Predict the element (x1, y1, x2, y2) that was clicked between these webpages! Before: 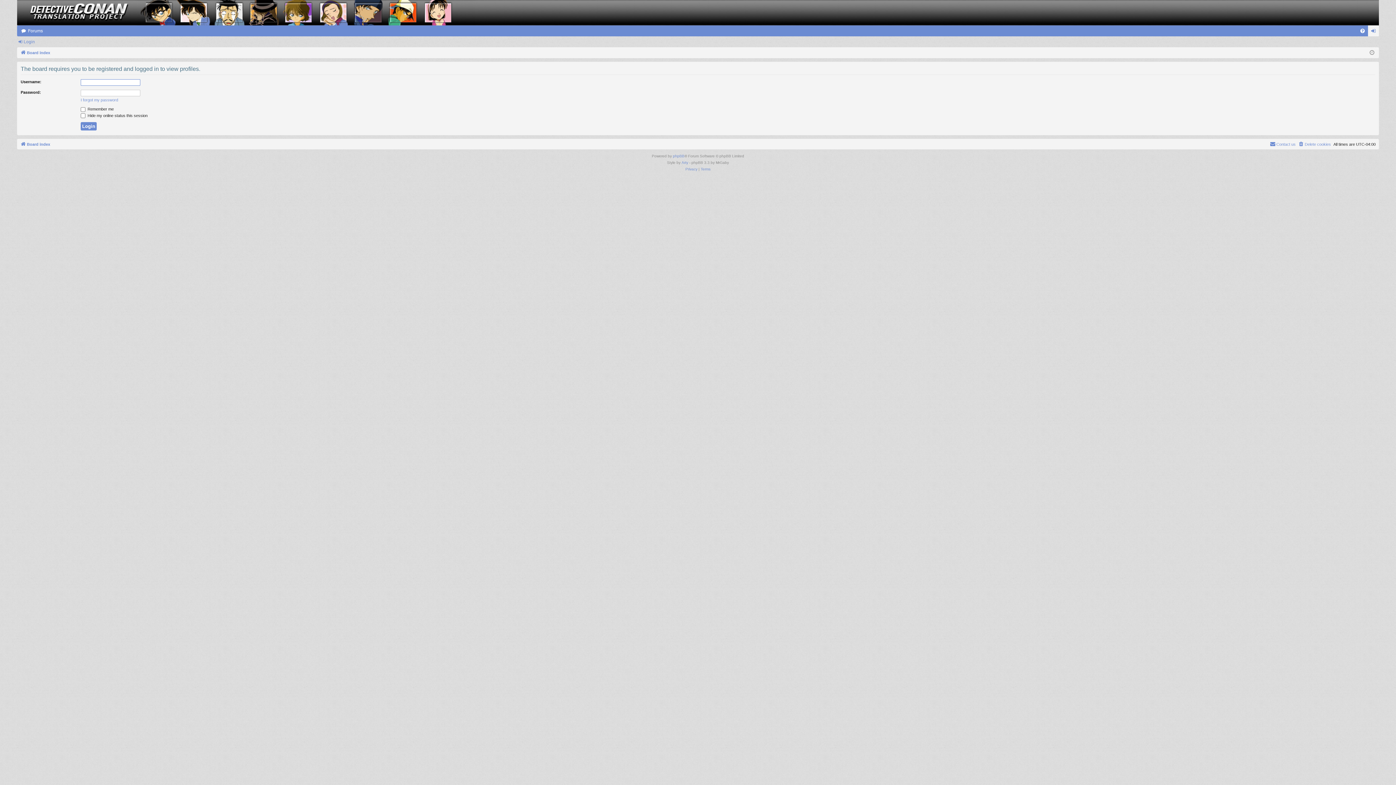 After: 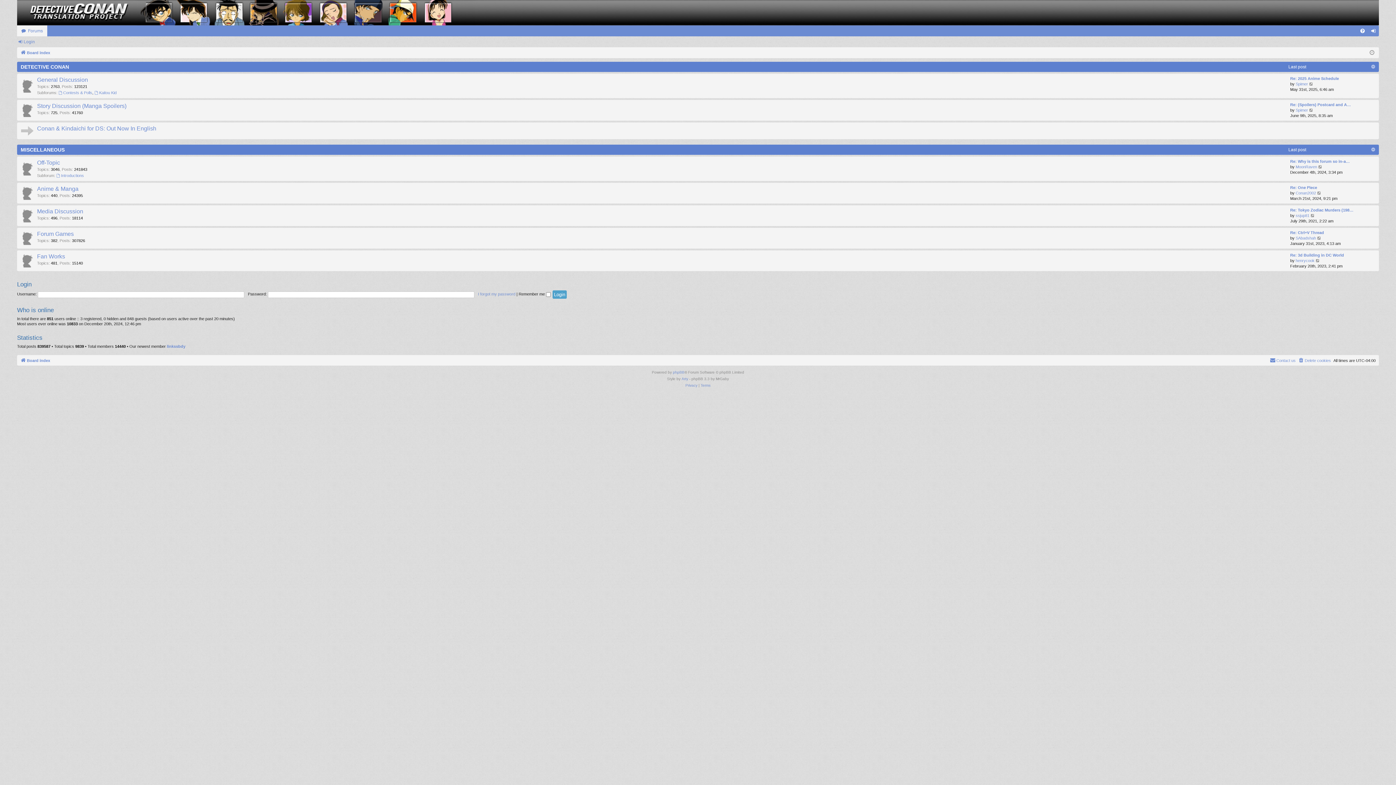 Action: label: Board index bbox: (20, 140, 50, 148)